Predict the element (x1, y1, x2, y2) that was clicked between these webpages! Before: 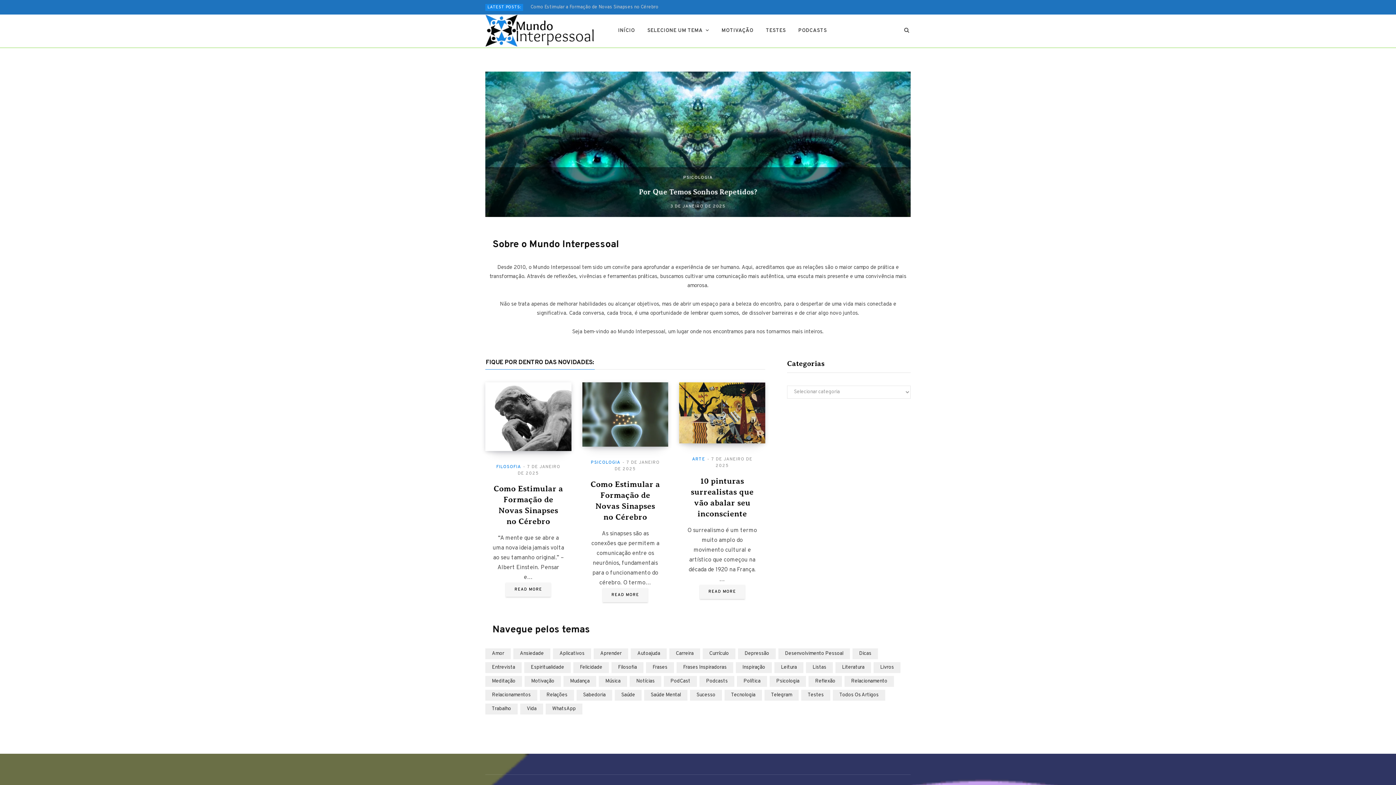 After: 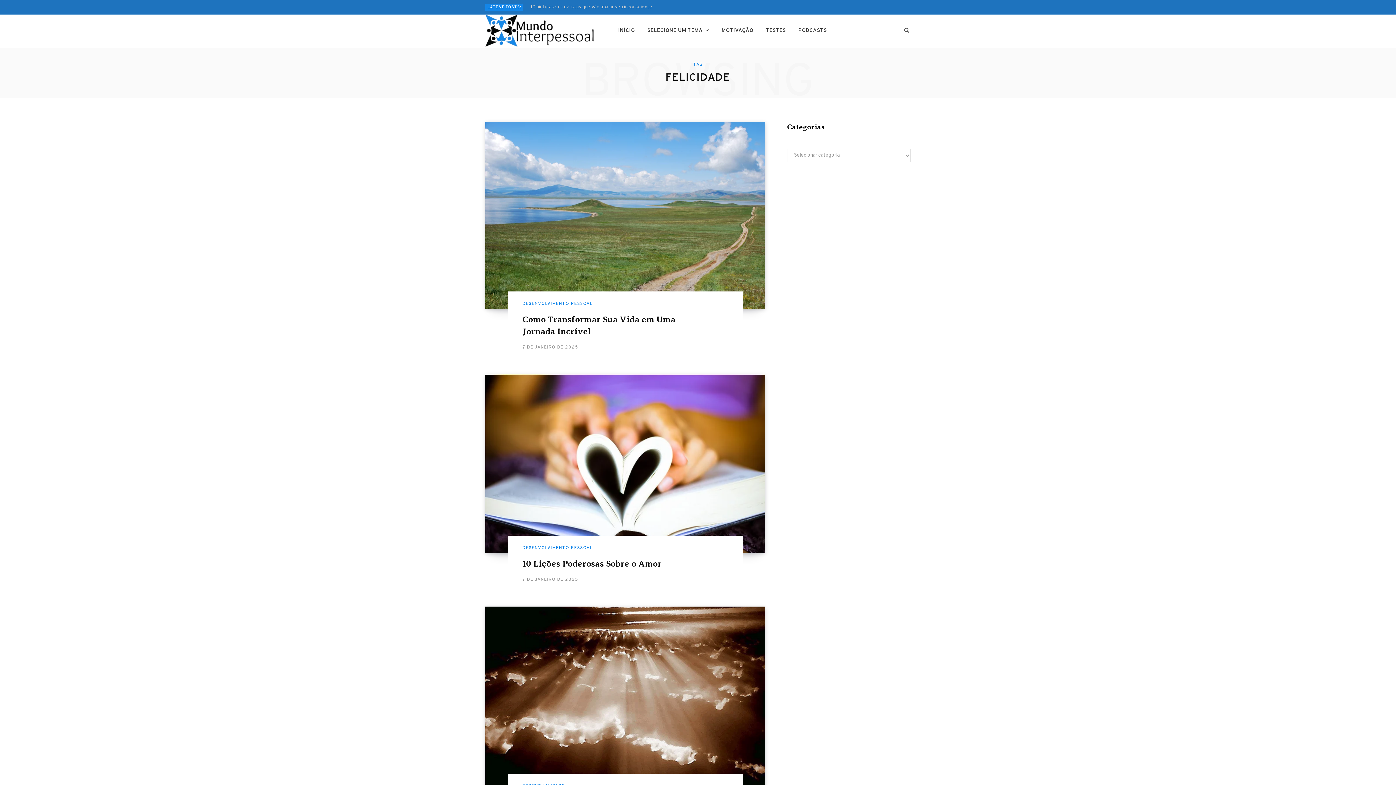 Action: bbox: (573, 662, 609, 673) label: Felicidade (19 itens)